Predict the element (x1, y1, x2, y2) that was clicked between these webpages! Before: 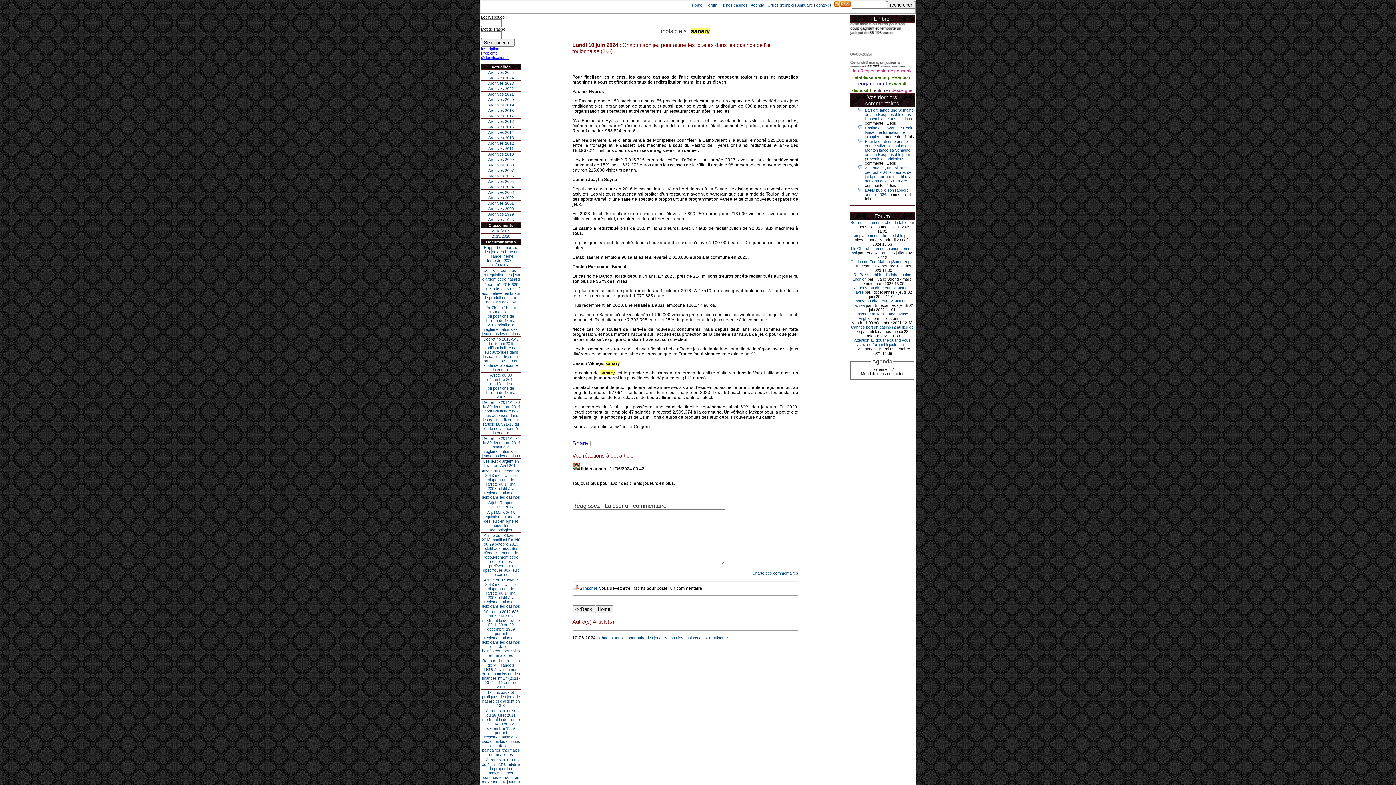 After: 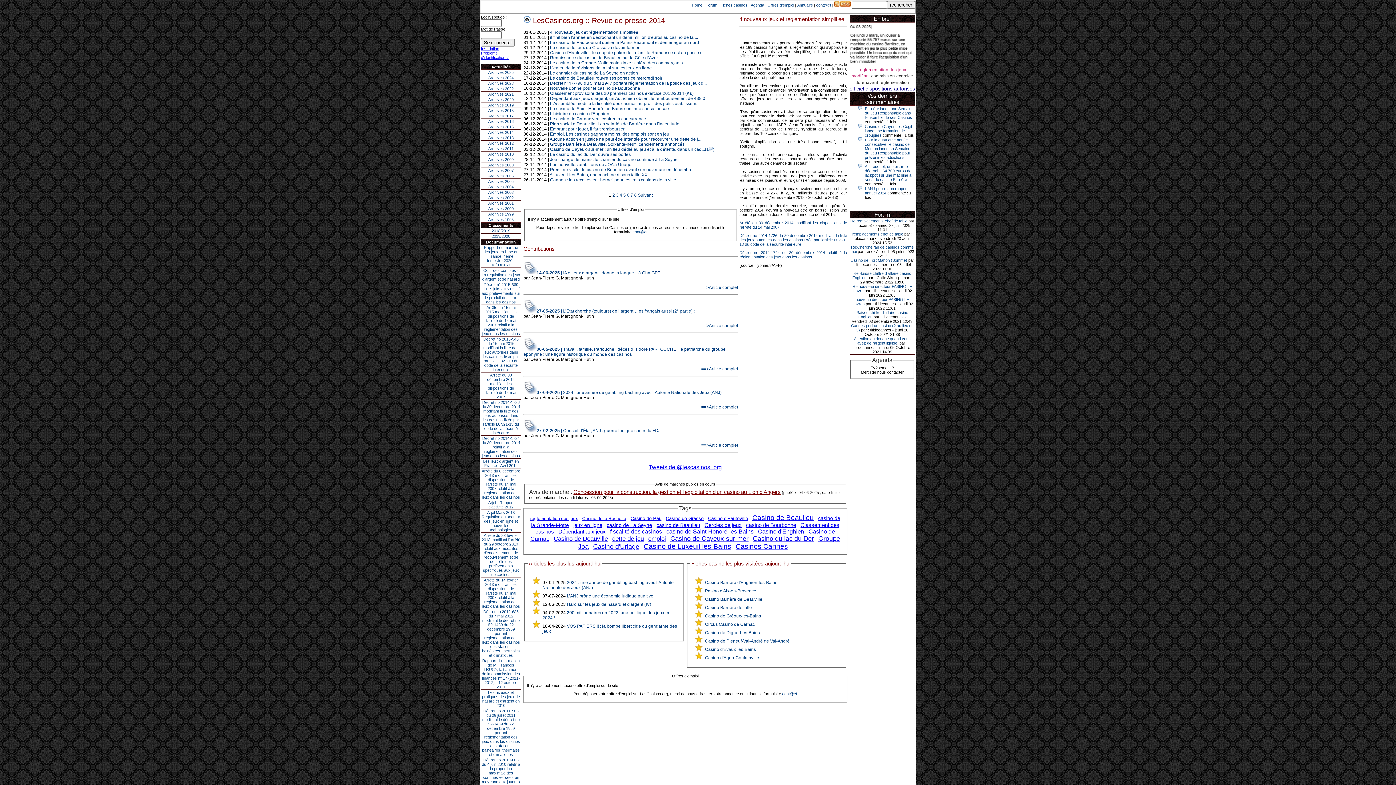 Action: bbox: (488, 130, 513, 134) label: Archives 2014